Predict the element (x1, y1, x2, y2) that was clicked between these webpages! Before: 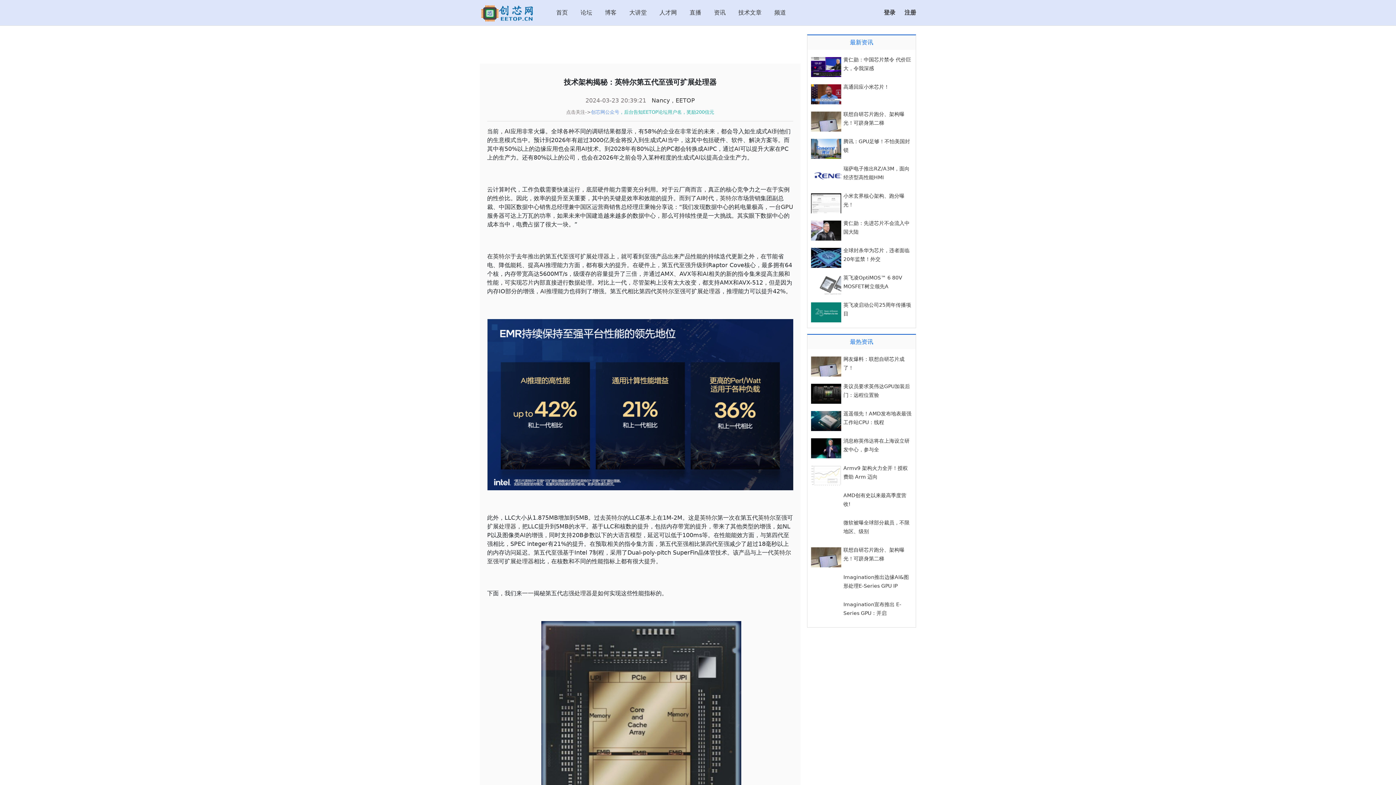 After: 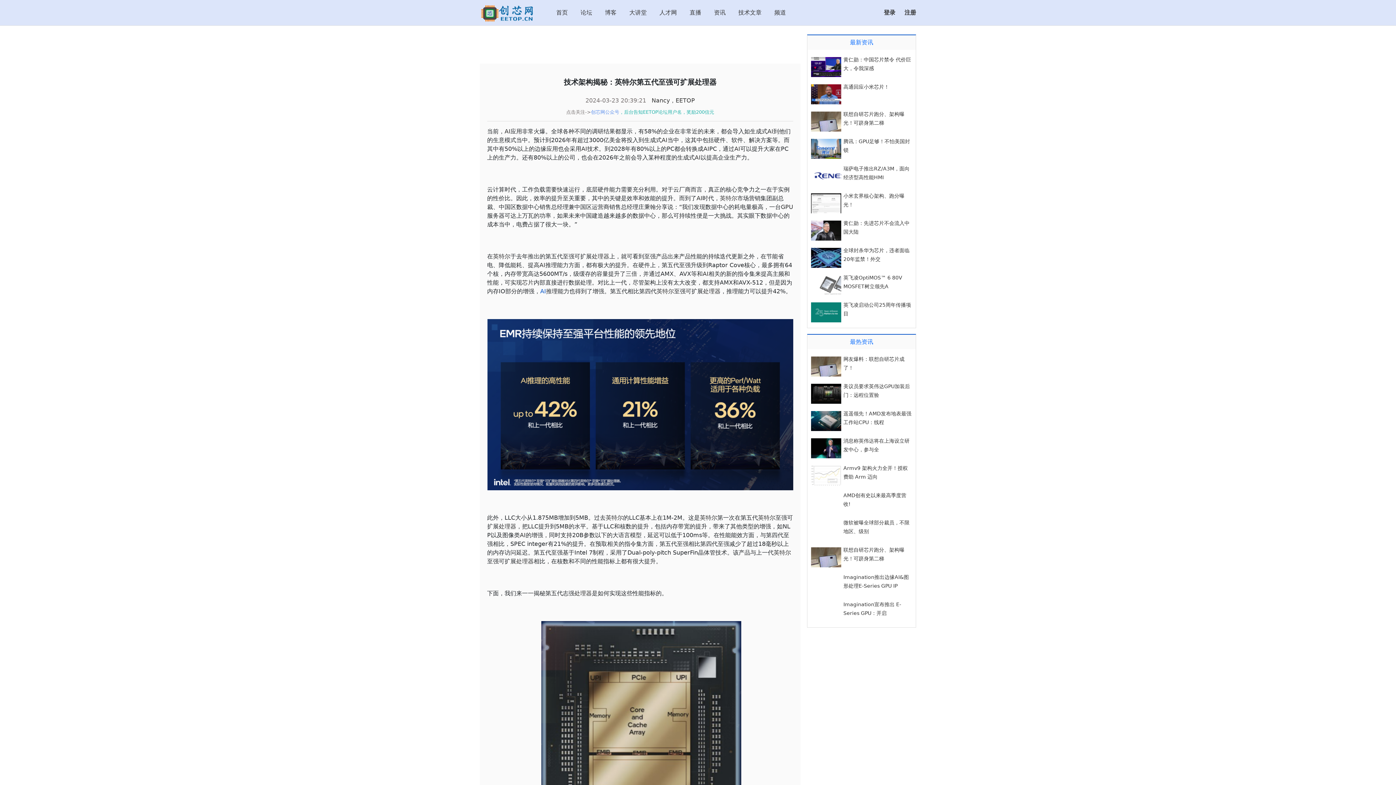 Action: bbox: (540, 288, 546, 294) label: AI